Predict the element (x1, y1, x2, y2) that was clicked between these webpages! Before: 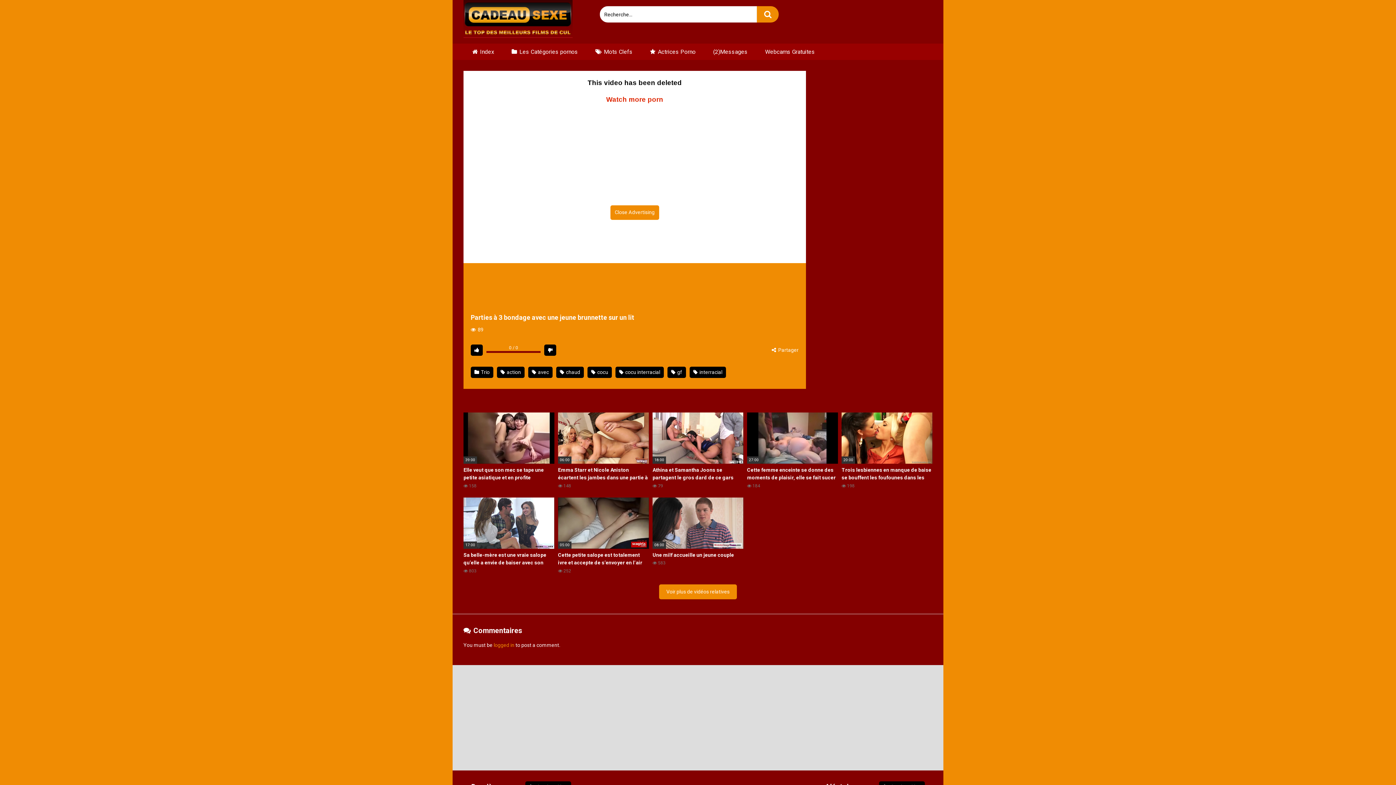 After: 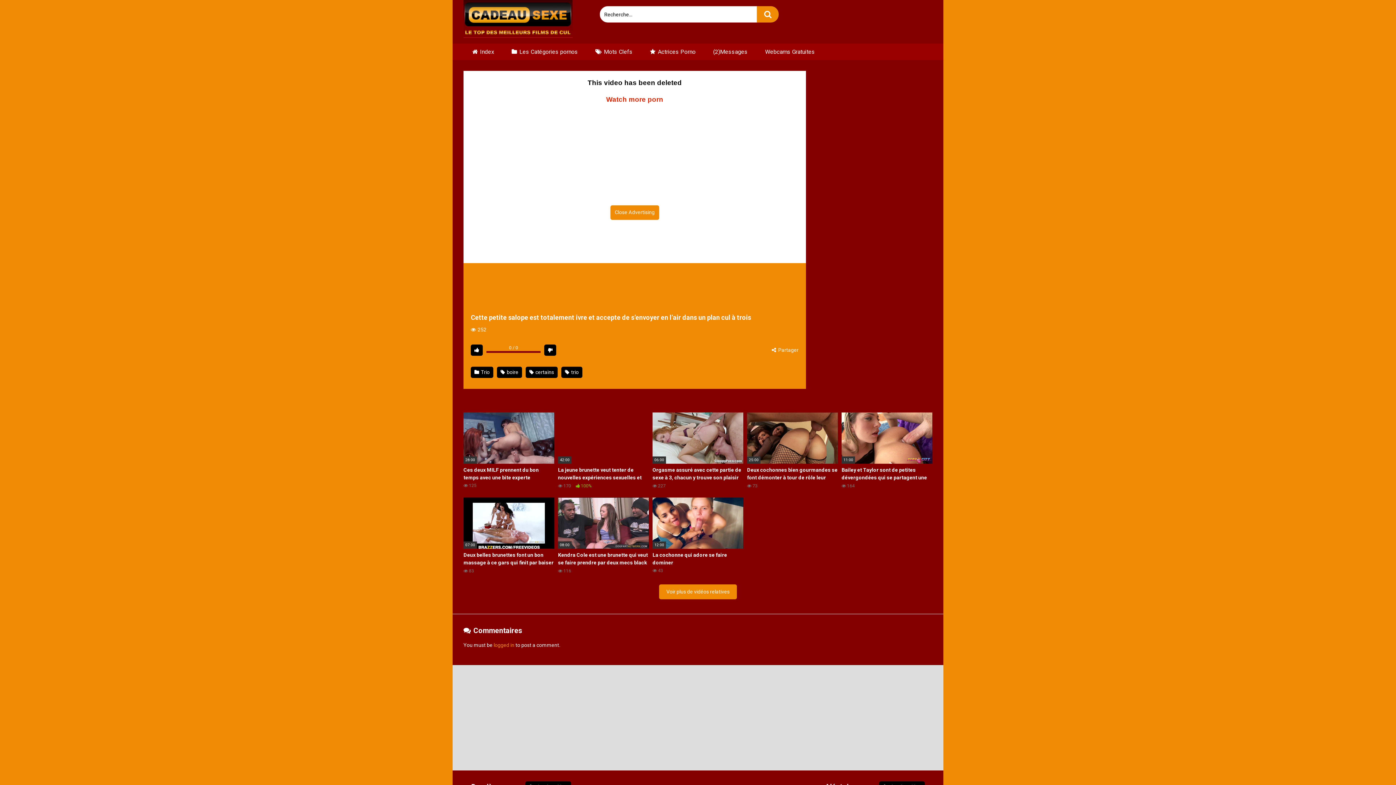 Action: label: 05:00
Cette petite salope est totalement ivre et accepte de s’envoyer en l’air dans un plan cul à trois
 252 bbox: (558, 497, 649, 574)